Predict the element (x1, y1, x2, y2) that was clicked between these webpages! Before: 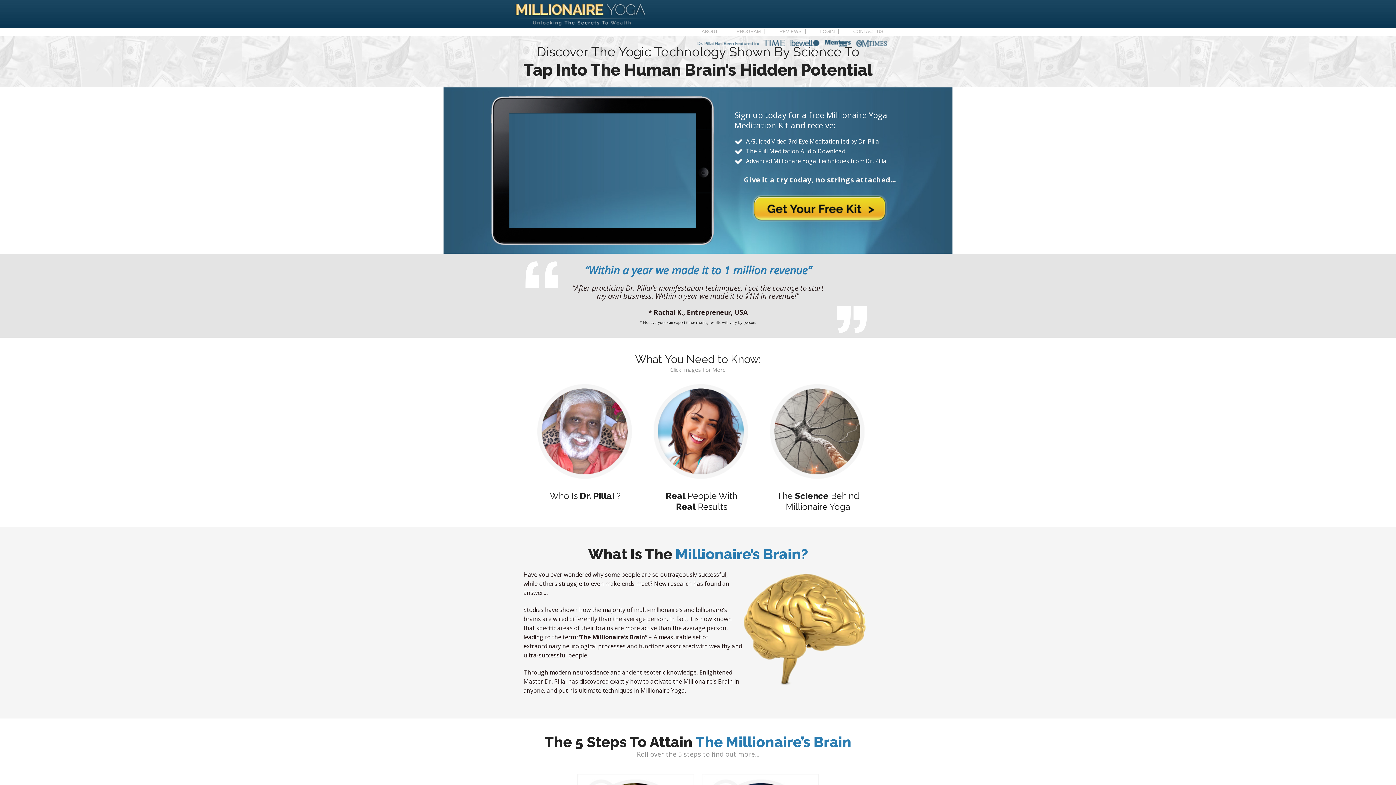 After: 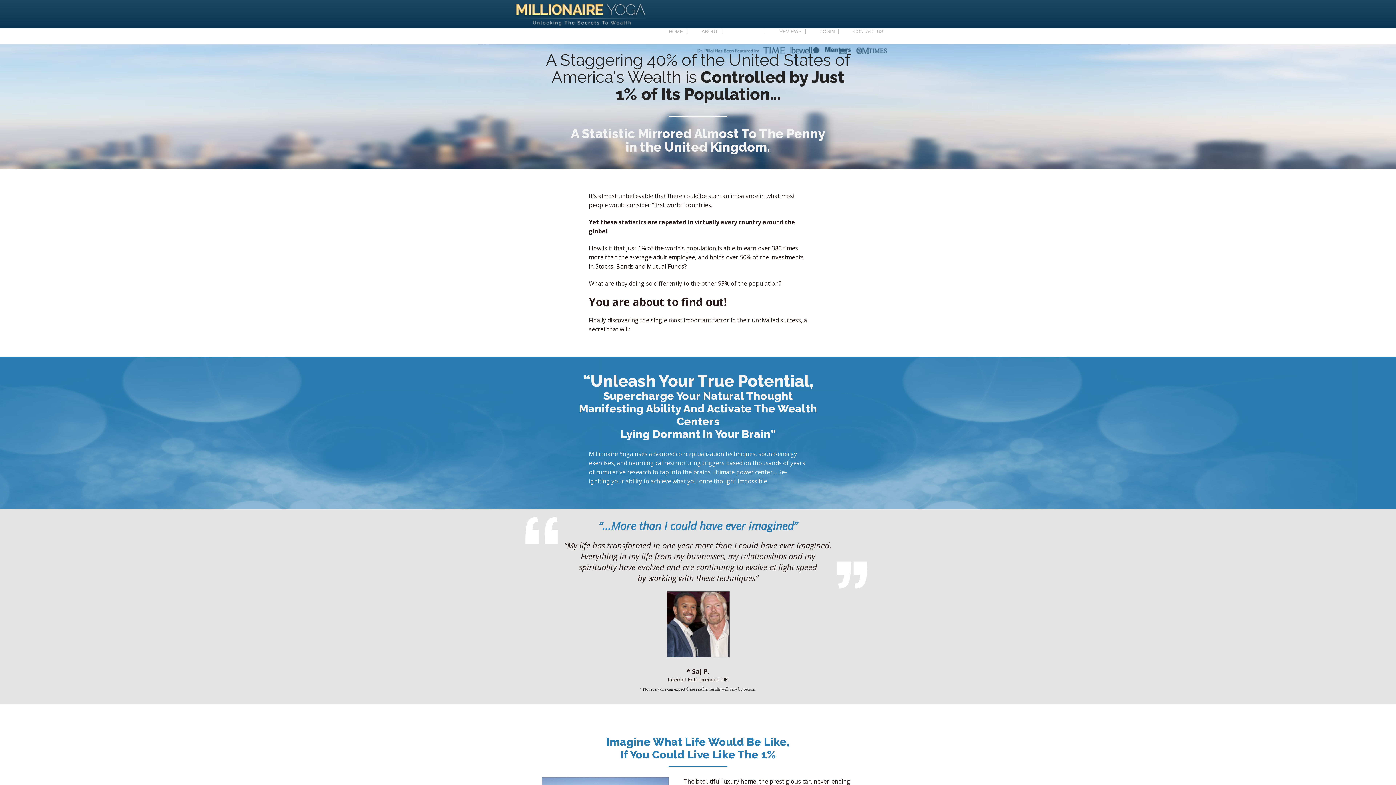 Action: bbox: (736, 28, 765, 34) label: PROGRAM